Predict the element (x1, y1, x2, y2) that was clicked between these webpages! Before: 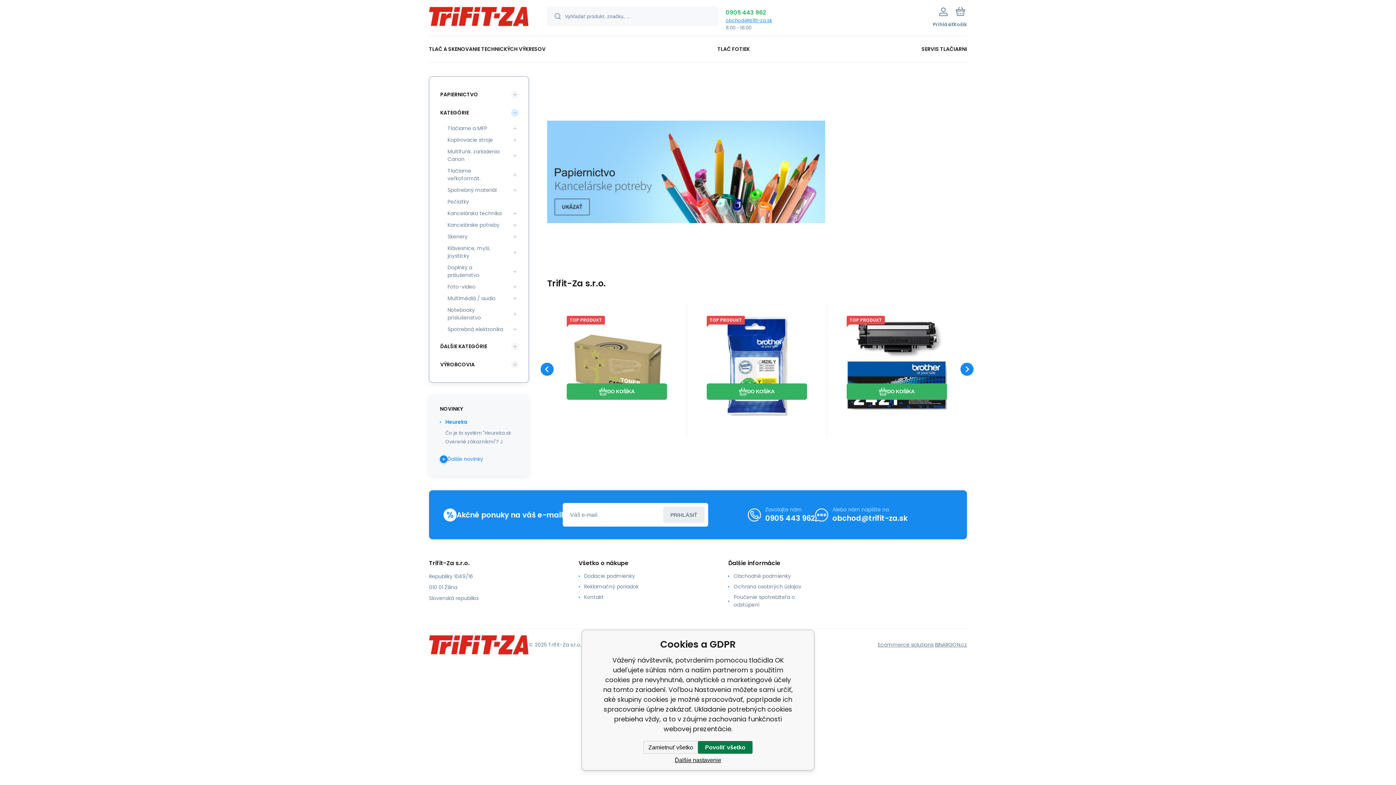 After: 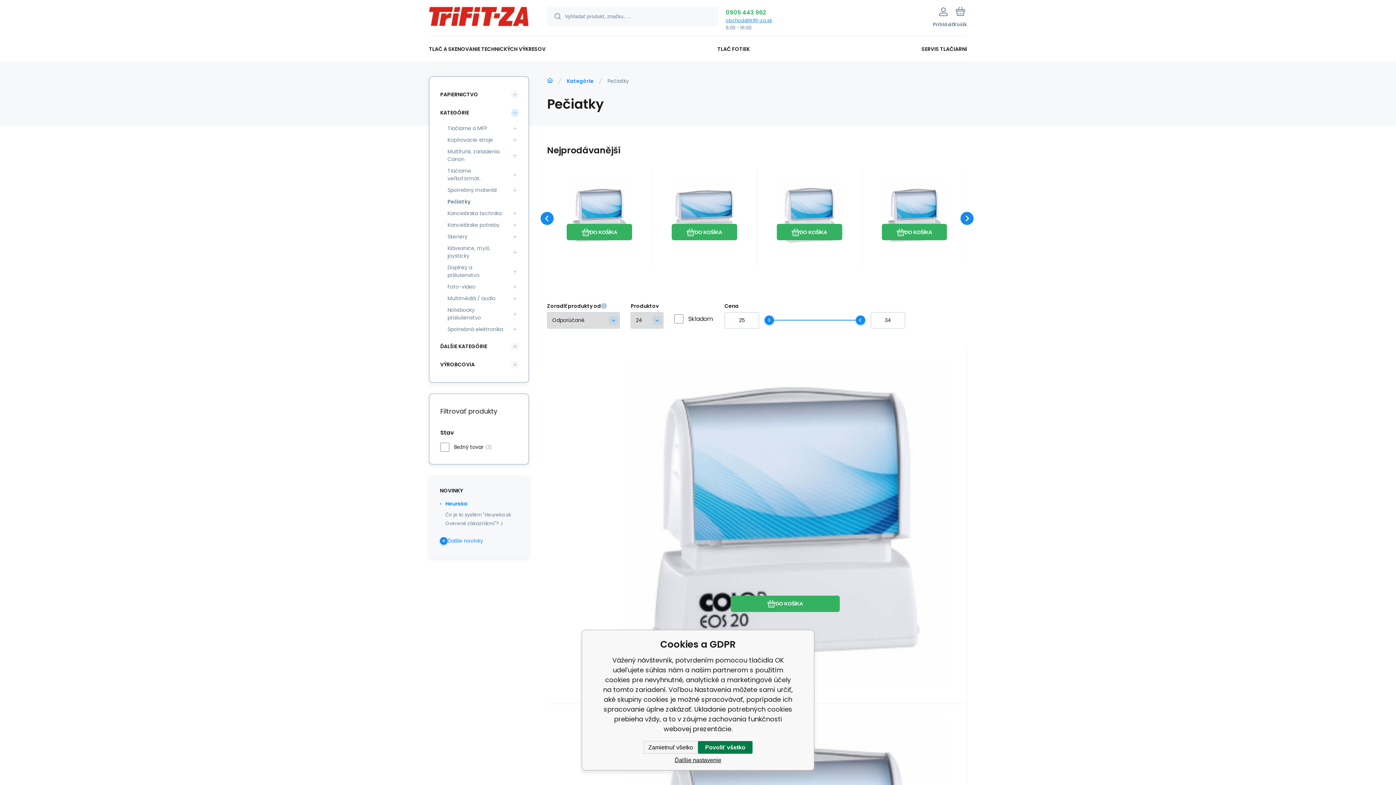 Action: bbox: (443, 196, 508, 207) label: Pečiatky